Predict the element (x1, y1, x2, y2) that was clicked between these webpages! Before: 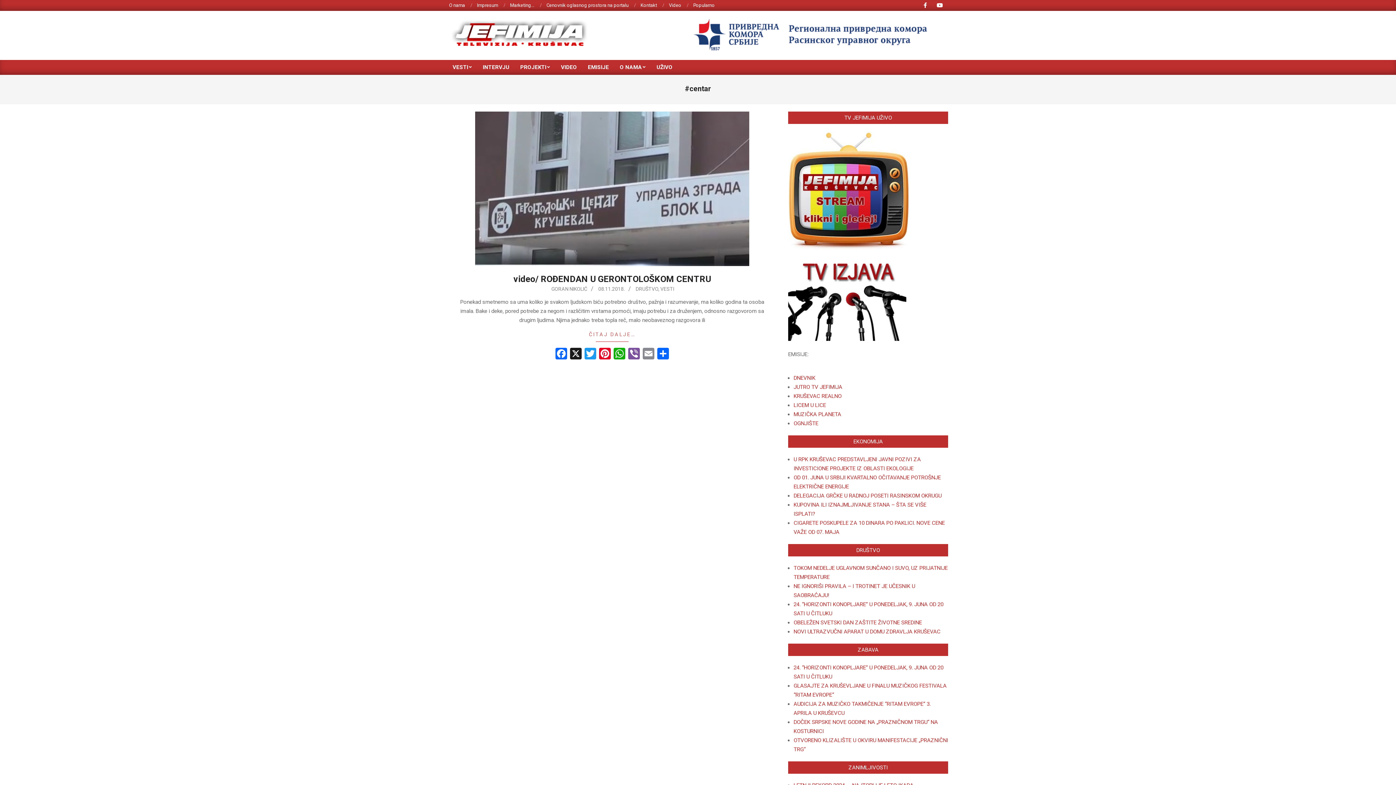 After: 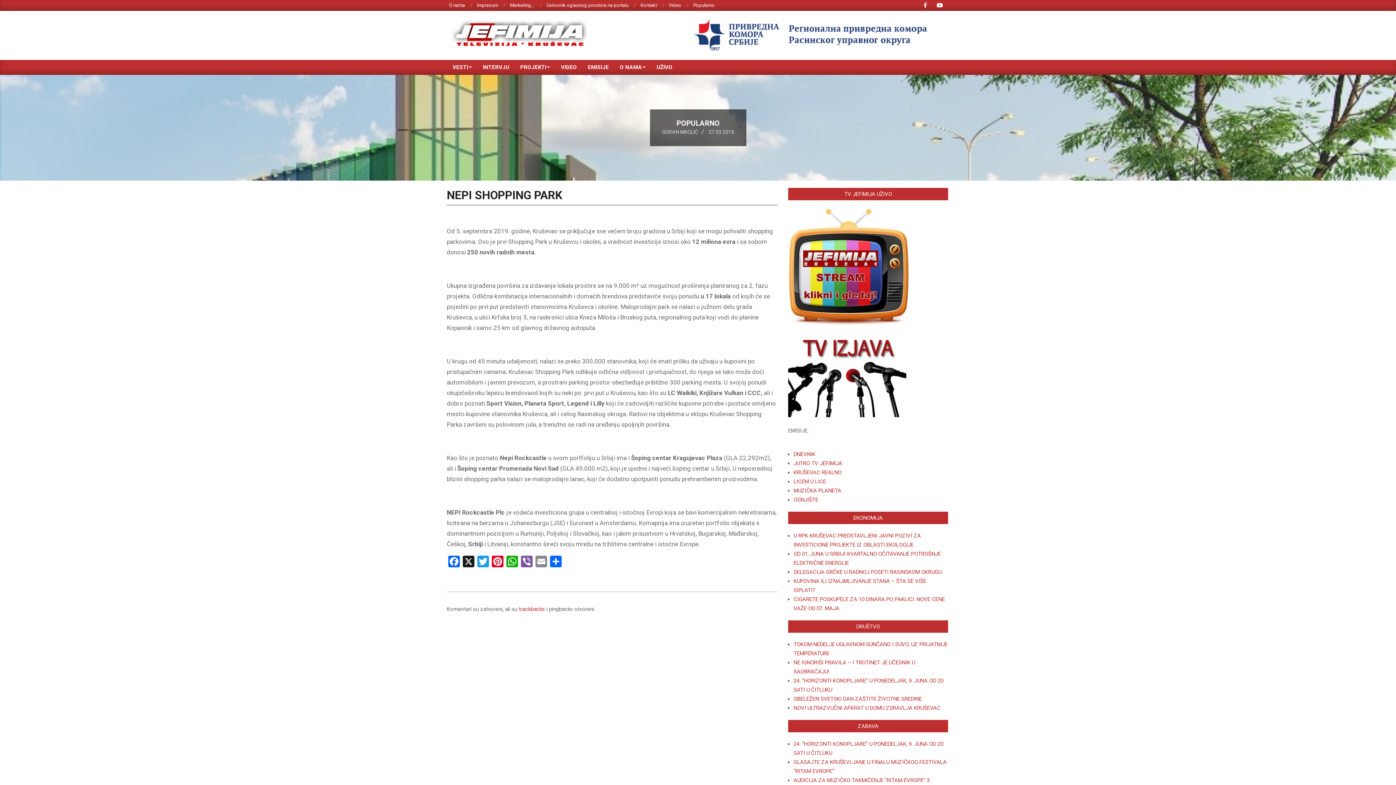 Action: bbox: (693, 2, 714, 8) label: Popularno